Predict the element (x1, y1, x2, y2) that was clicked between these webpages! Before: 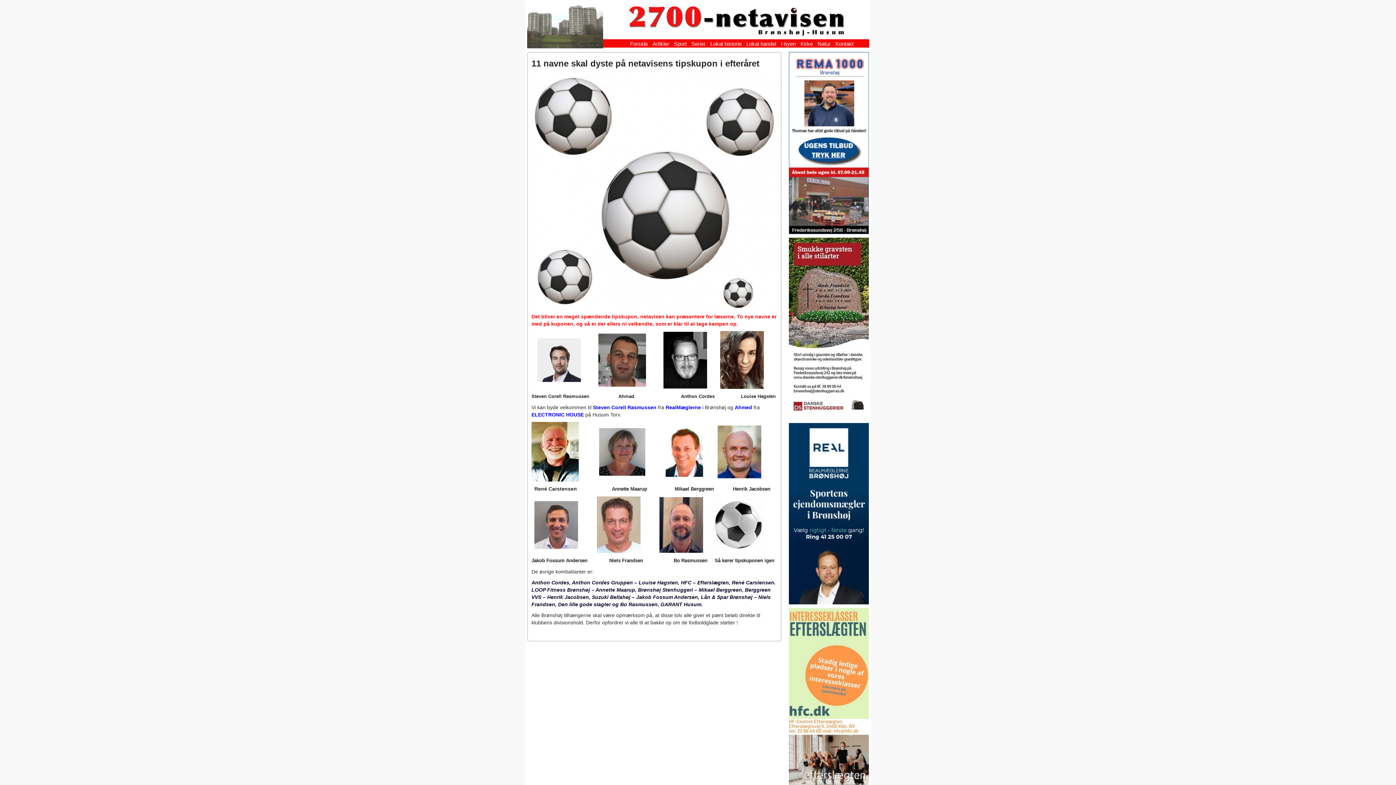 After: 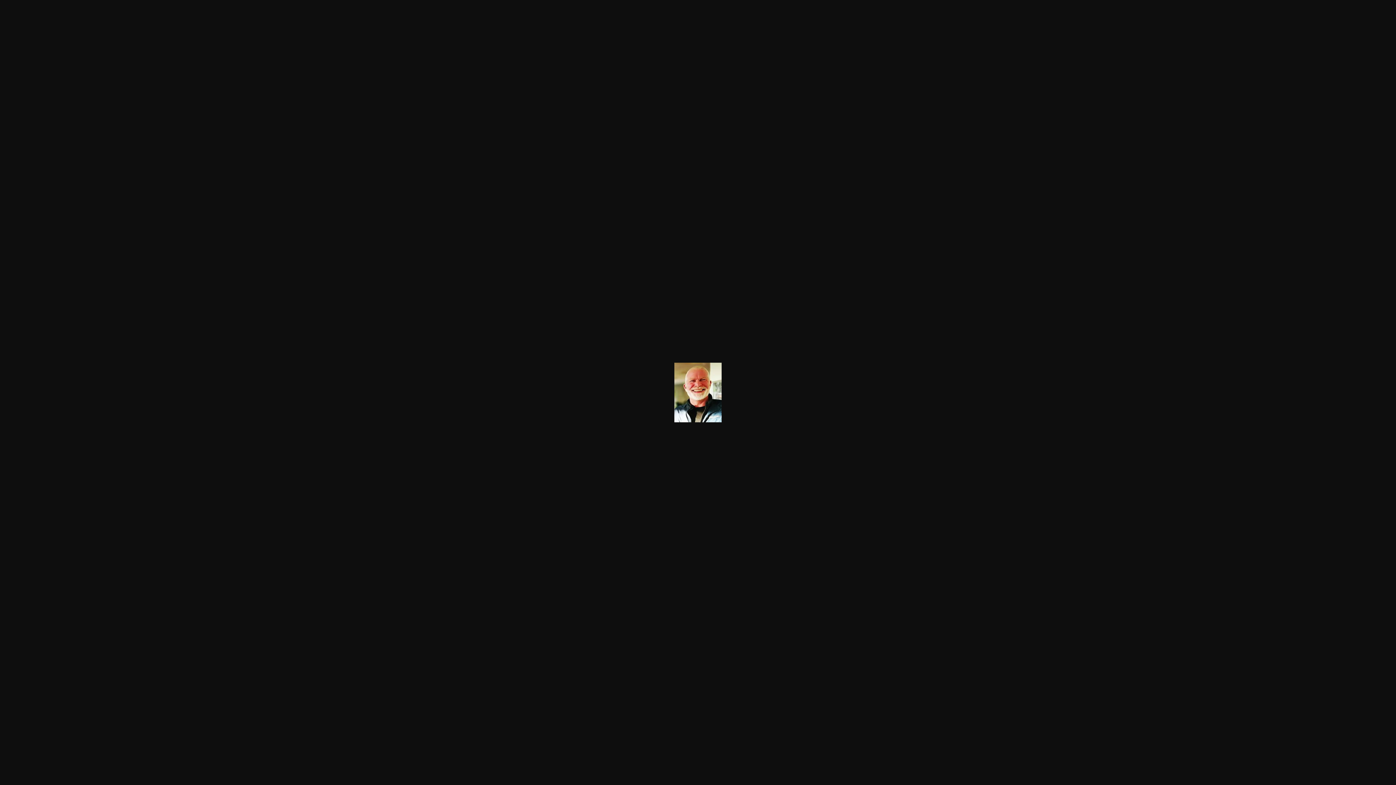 Action: bbox: (531, 448, 578, 454)